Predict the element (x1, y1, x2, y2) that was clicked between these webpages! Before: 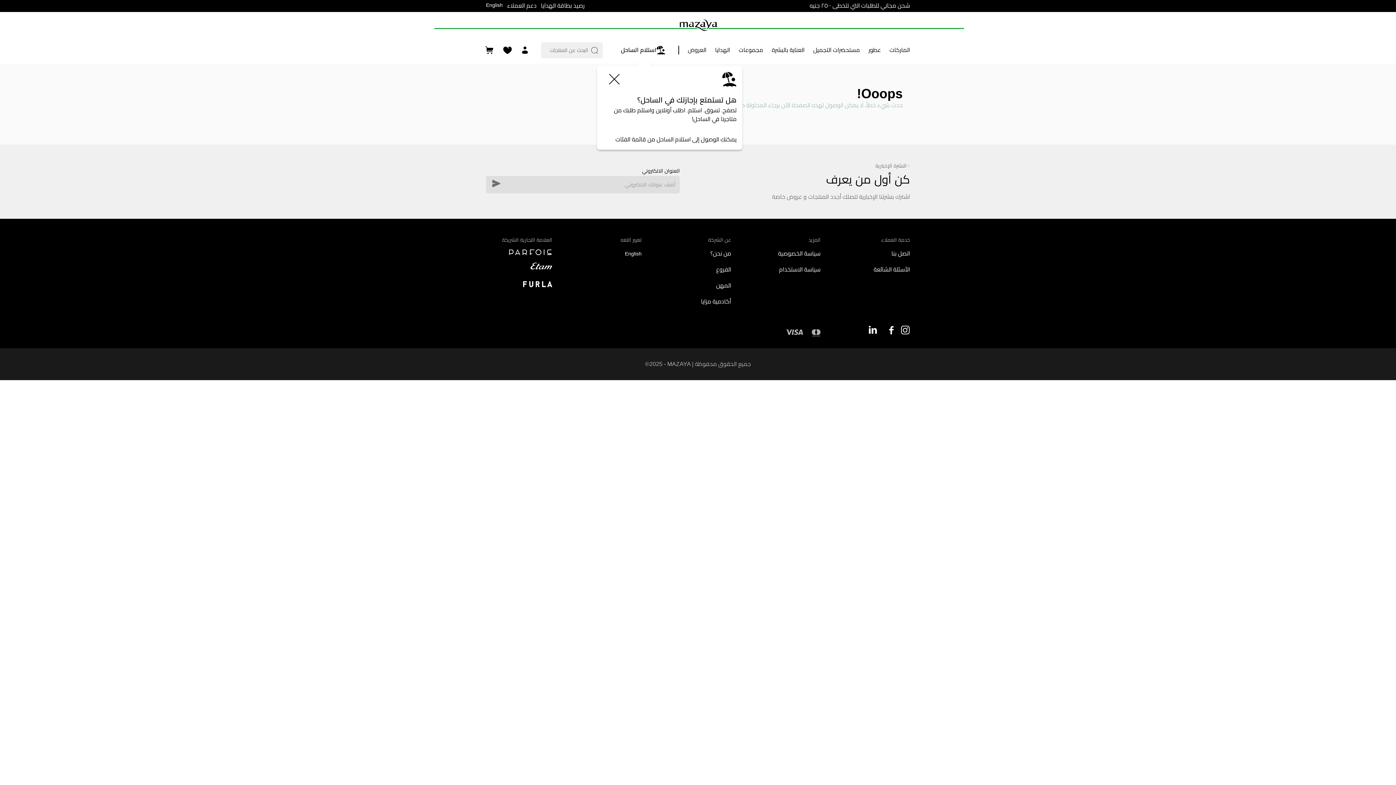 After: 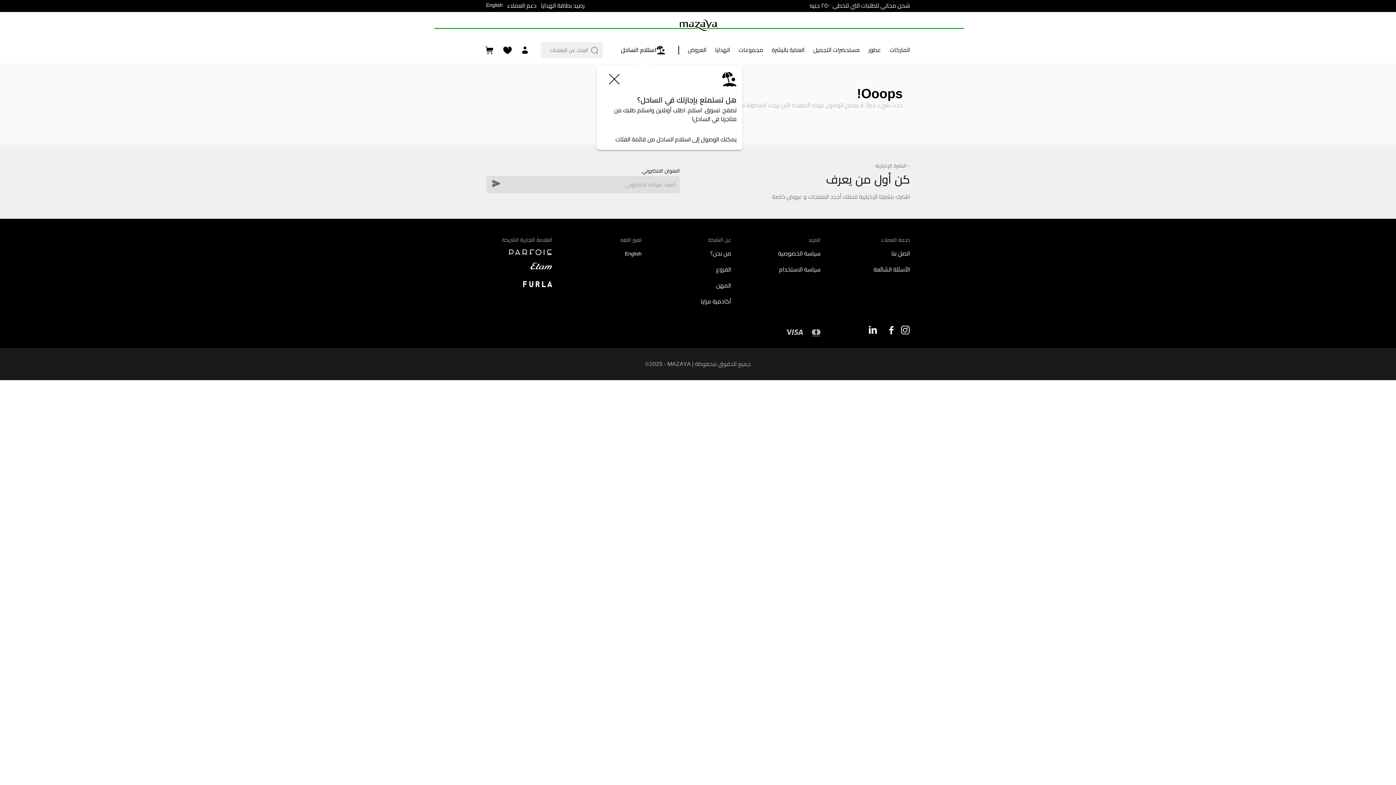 Action: bbox: (486, 249, 552, 255) label: navigate to perfois